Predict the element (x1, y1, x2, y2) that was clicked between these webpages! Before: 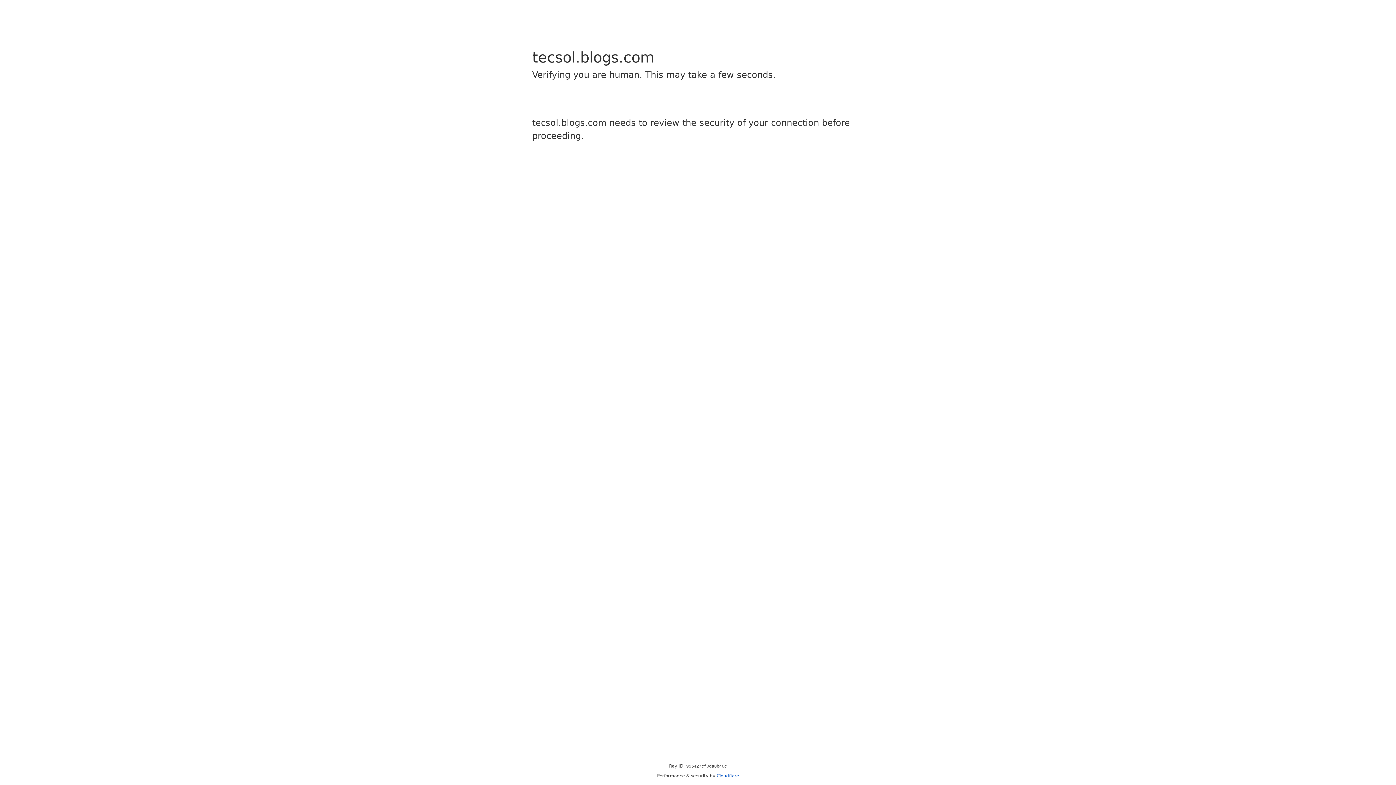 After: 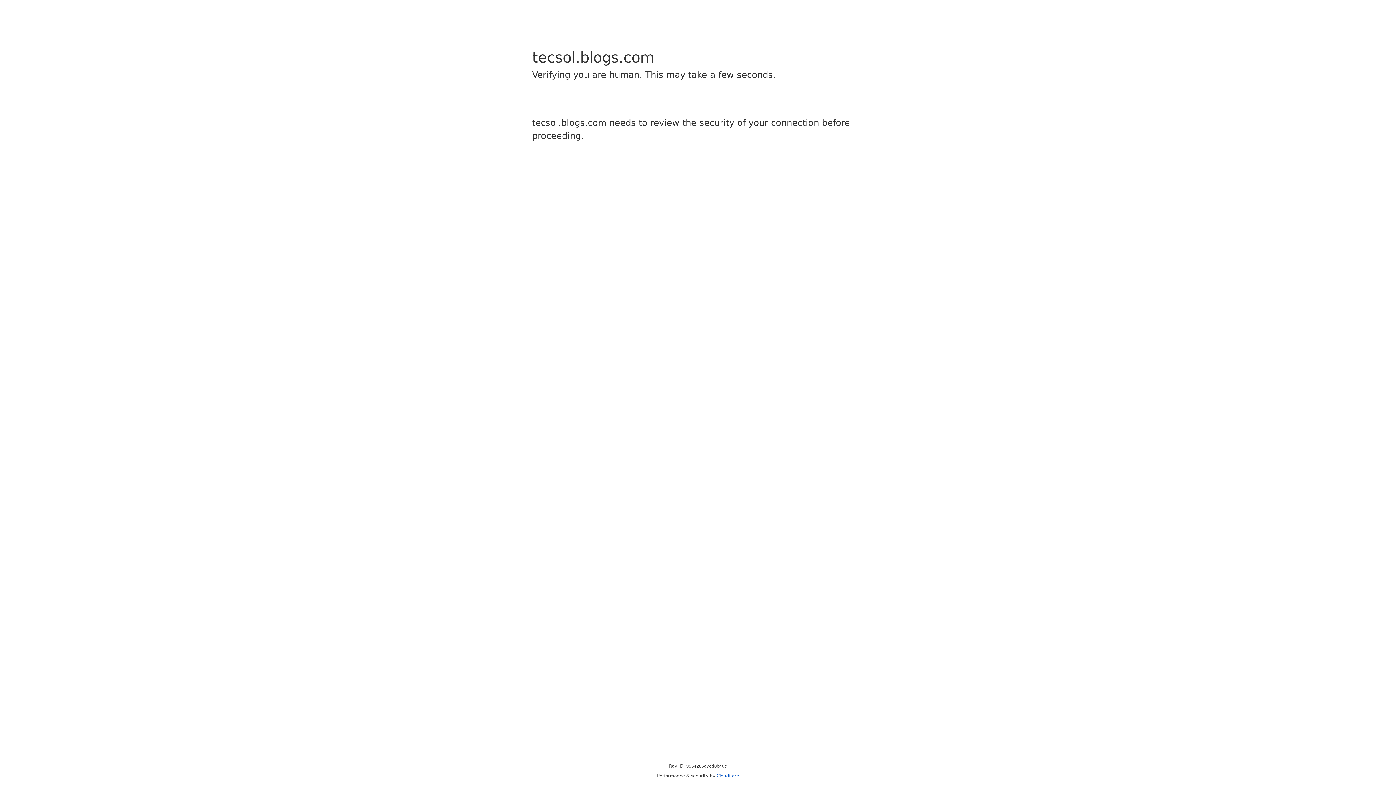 Action: bbox: (716, 773, 739, 778) label: Cloudflare